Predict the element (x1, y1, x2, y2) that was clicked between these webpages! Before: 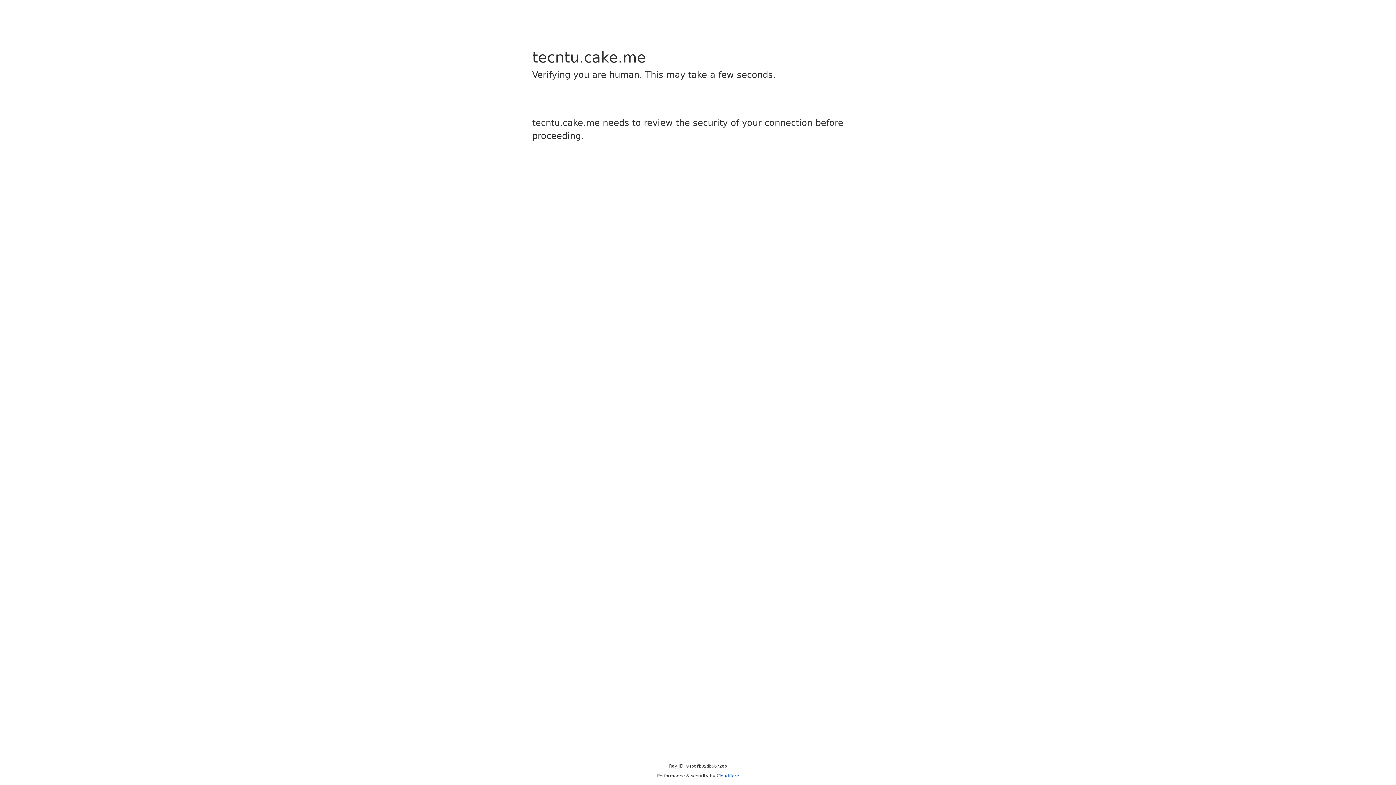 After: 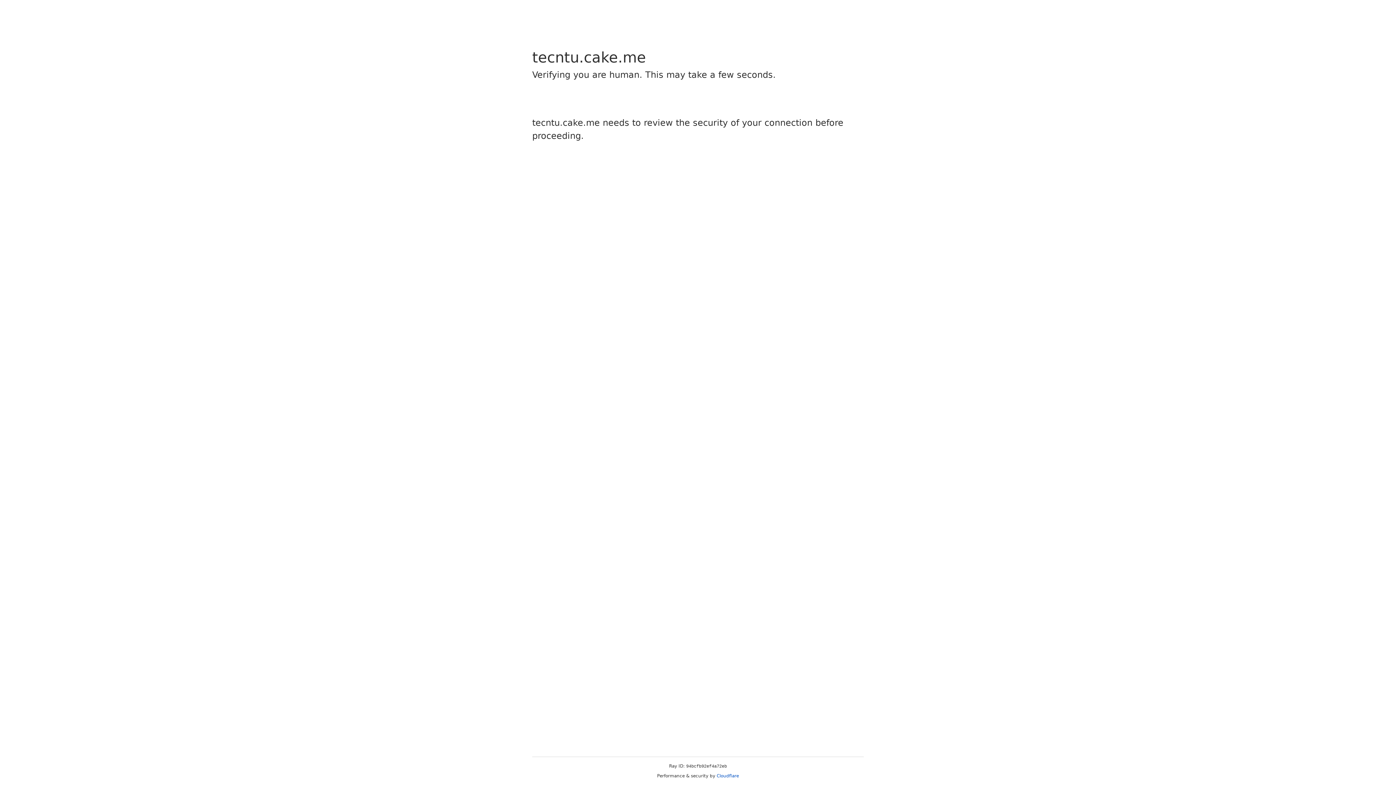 Action: bbox: (716, 773, 739, 778) label: Cloudflare